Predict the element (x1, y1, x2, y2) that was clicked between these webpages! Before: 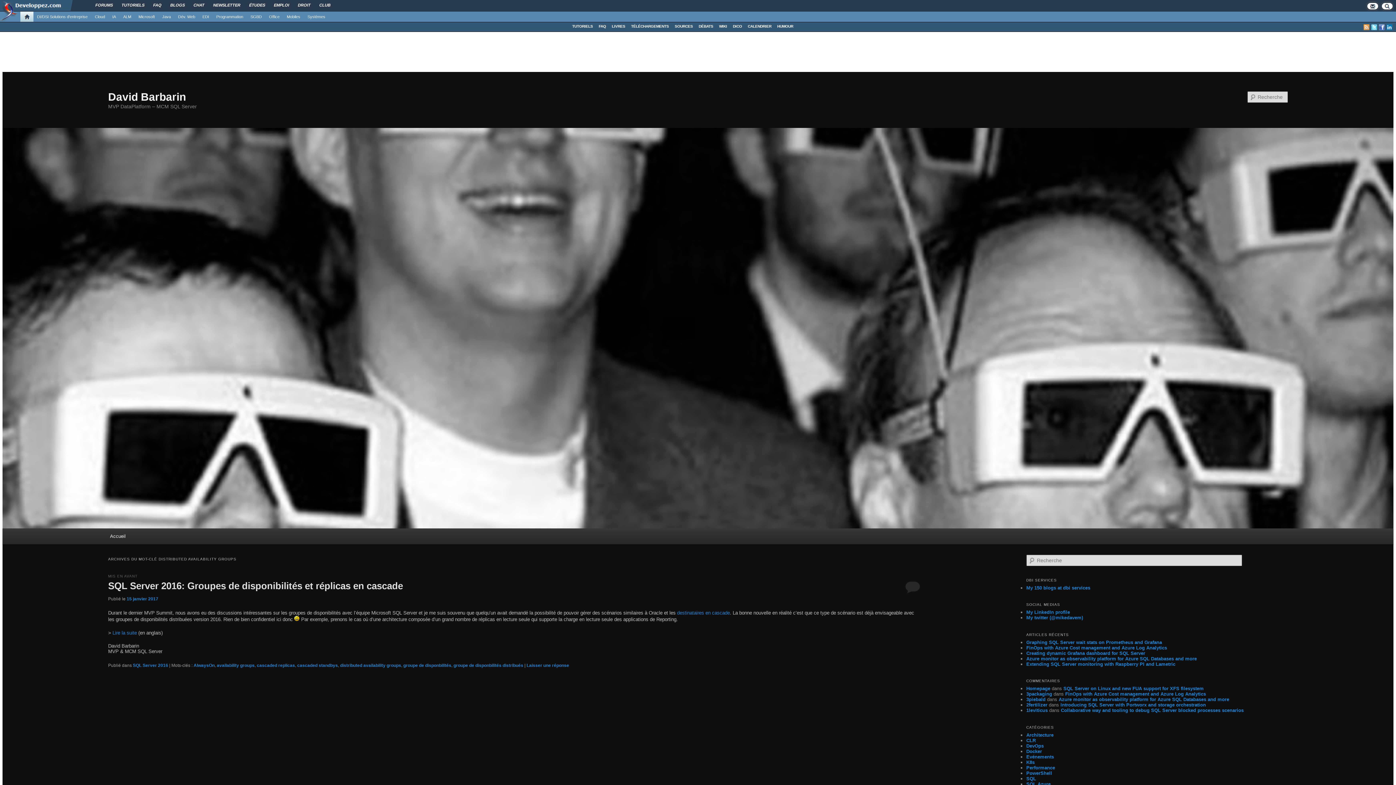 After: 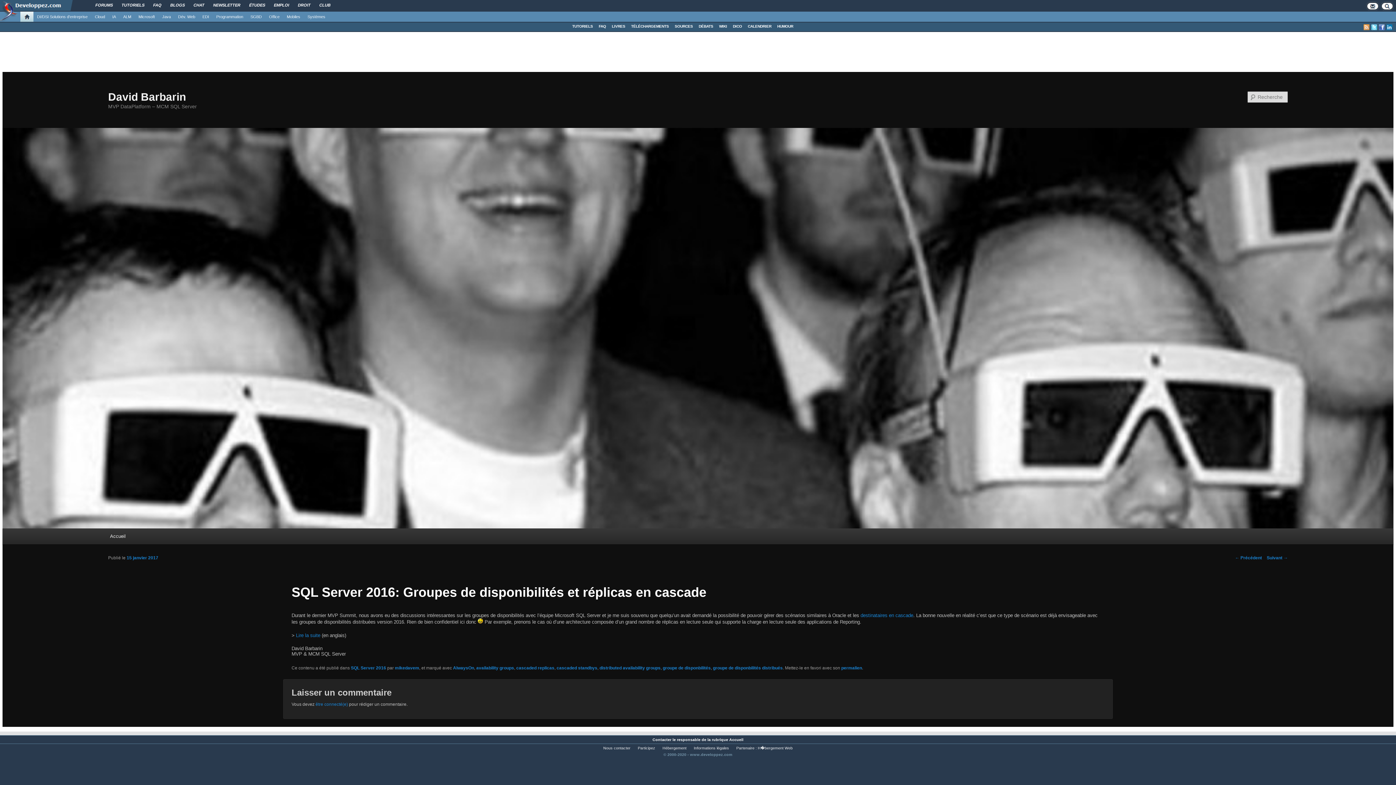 Action: bbox: (905, 580, 920, 593)